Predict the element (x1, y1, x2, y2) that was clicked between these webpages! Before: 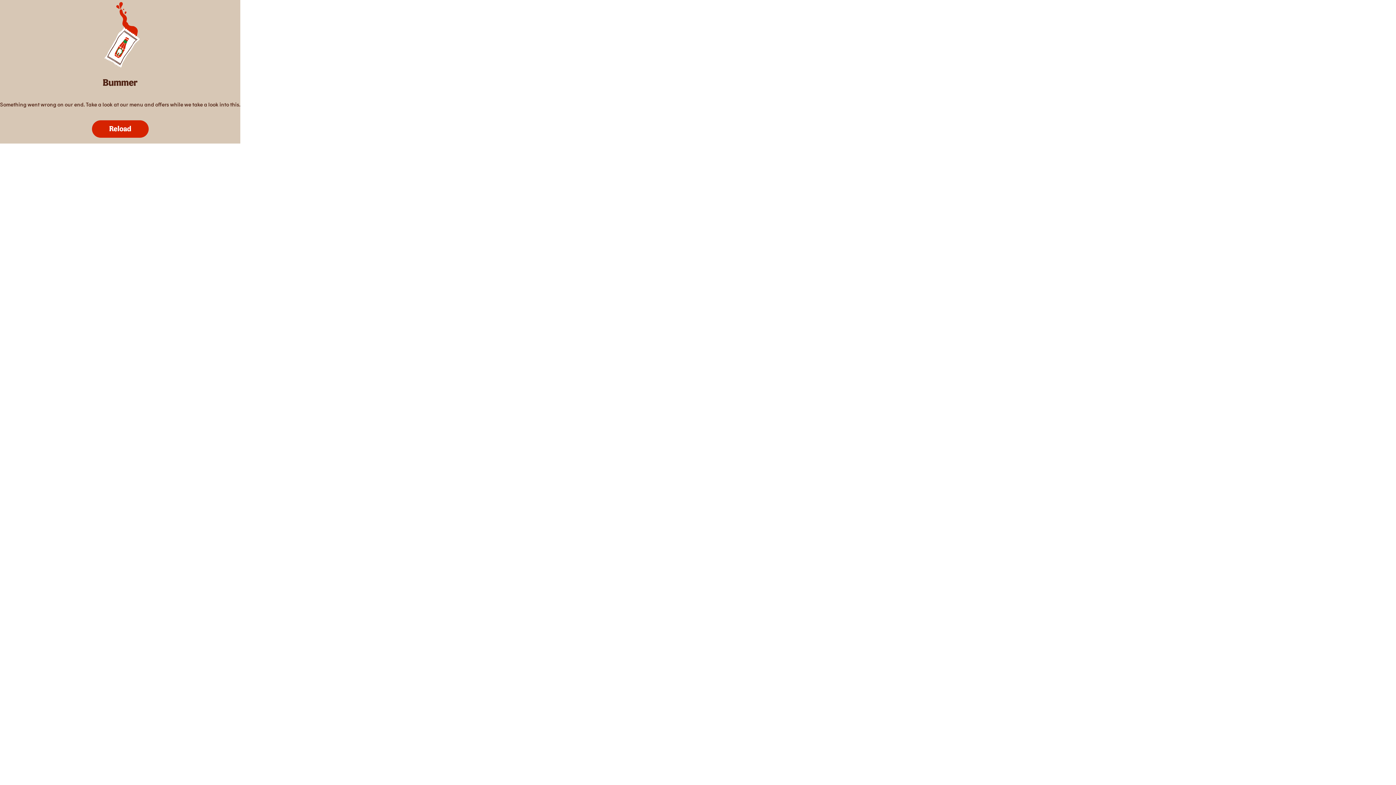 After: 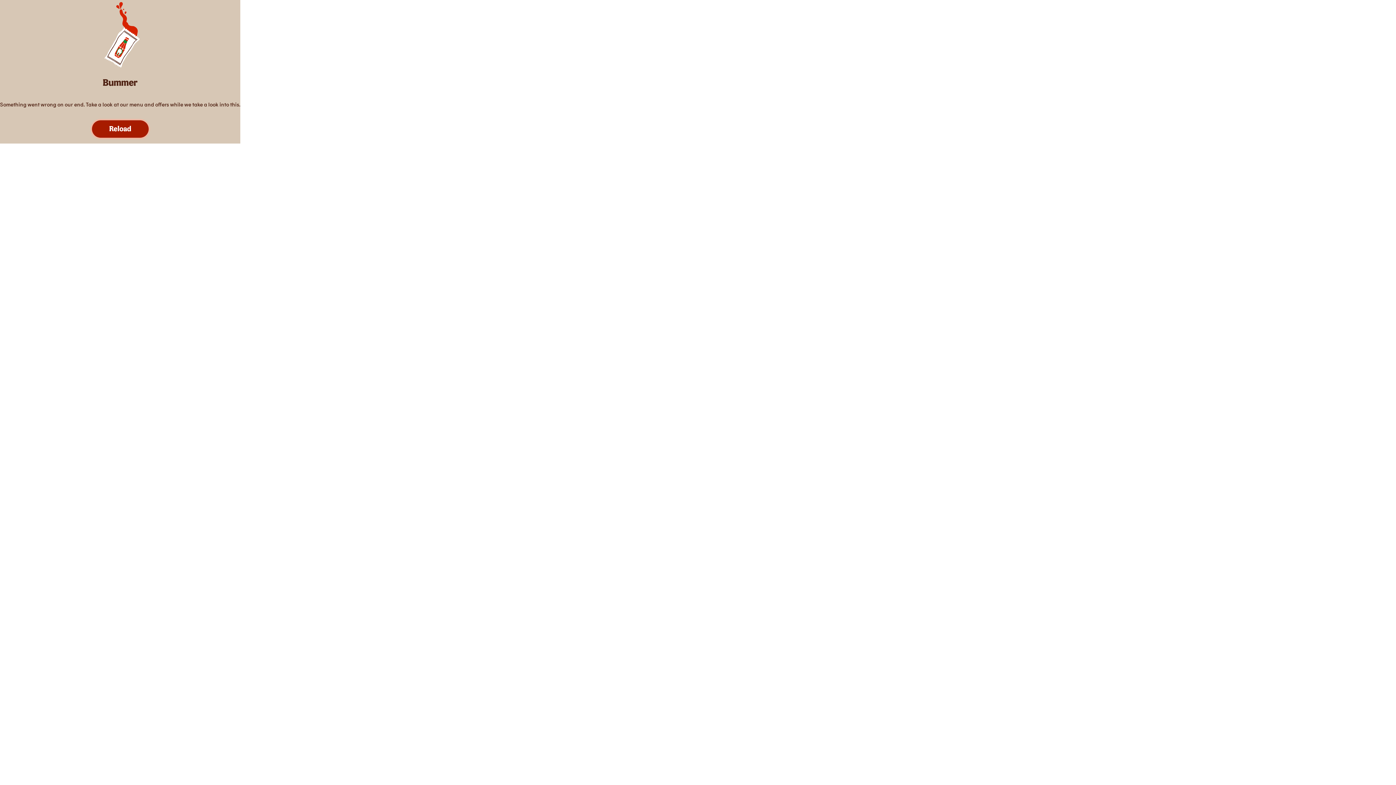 Action: bbox: (89, 120, 146, 137) label: Reload